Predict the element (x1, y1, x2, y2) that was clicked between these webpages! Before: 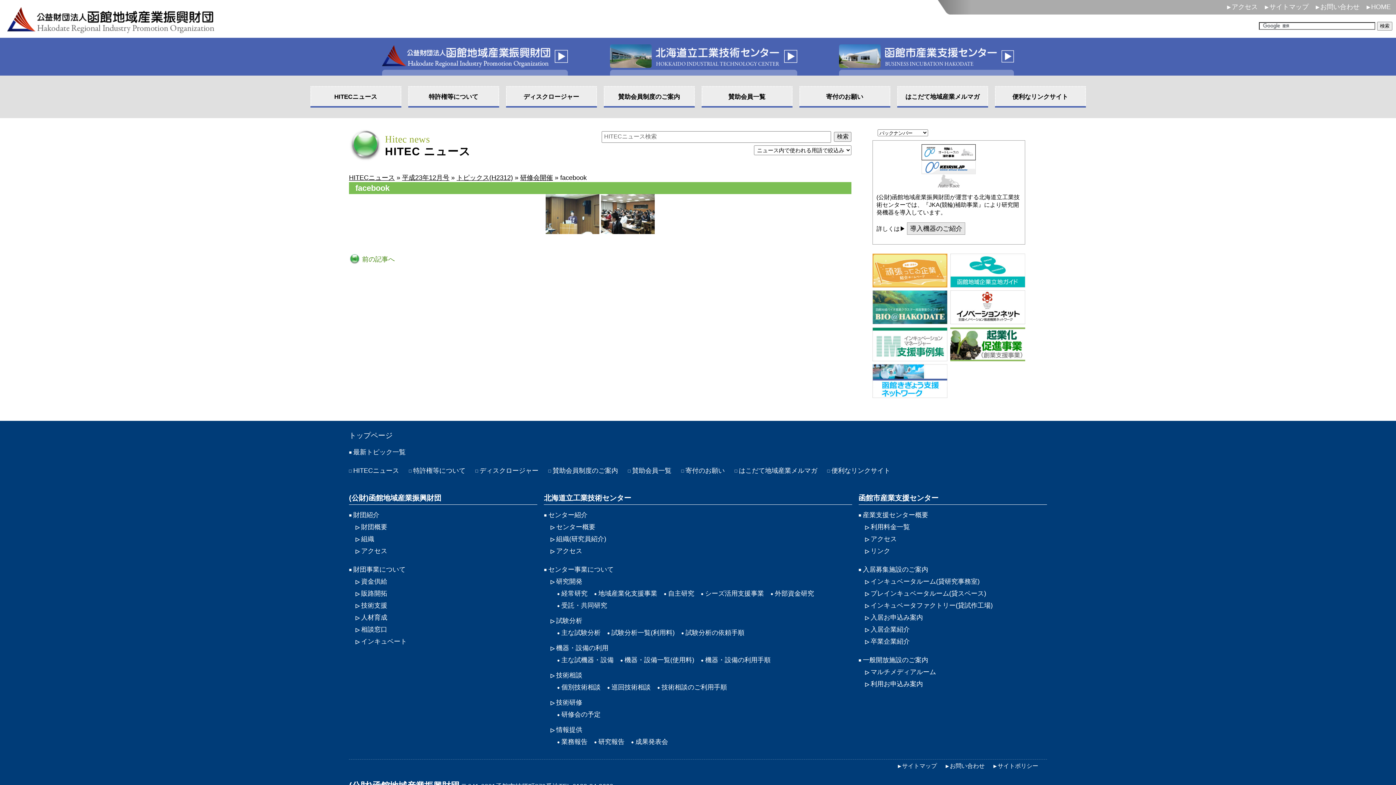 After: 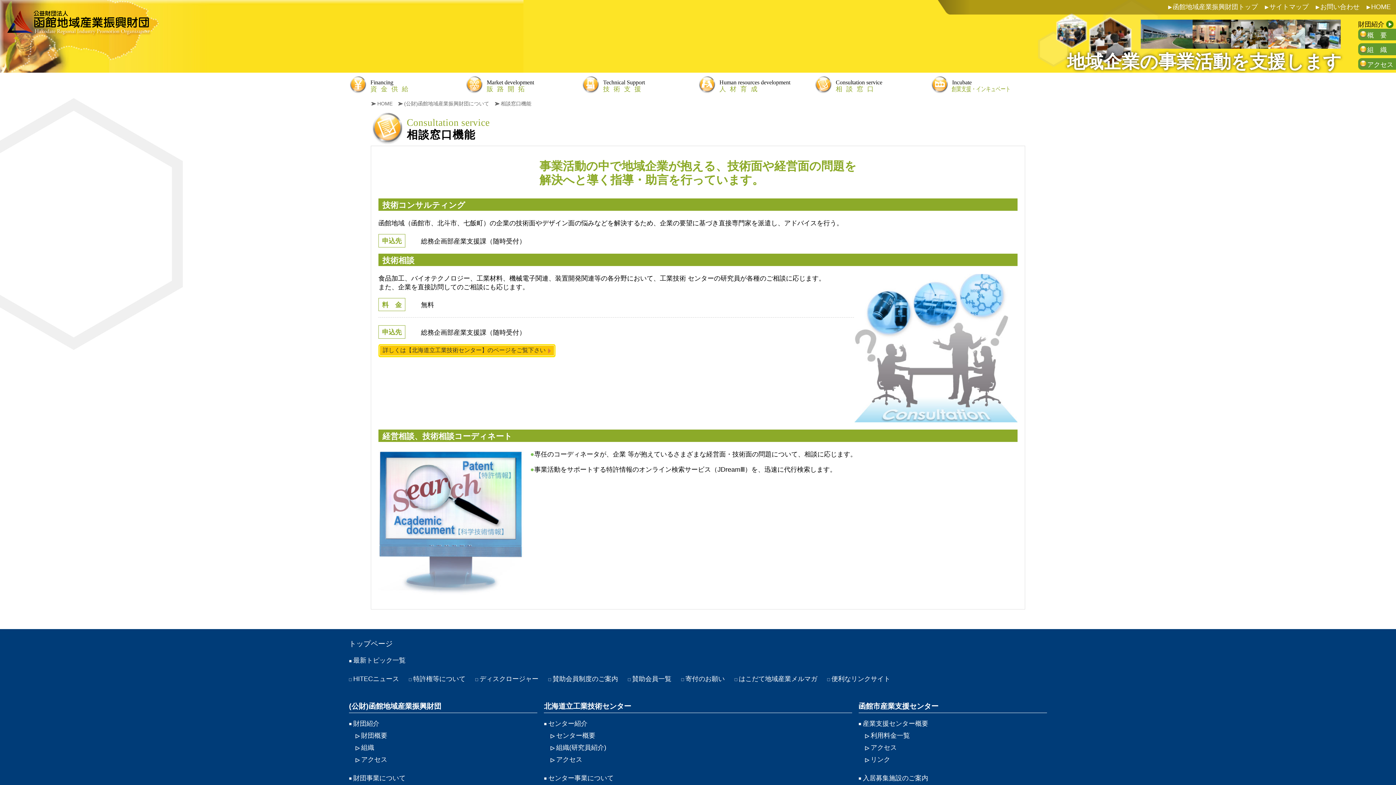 Action: bbox: (361, 626, 387, 633) label: 相談窓口